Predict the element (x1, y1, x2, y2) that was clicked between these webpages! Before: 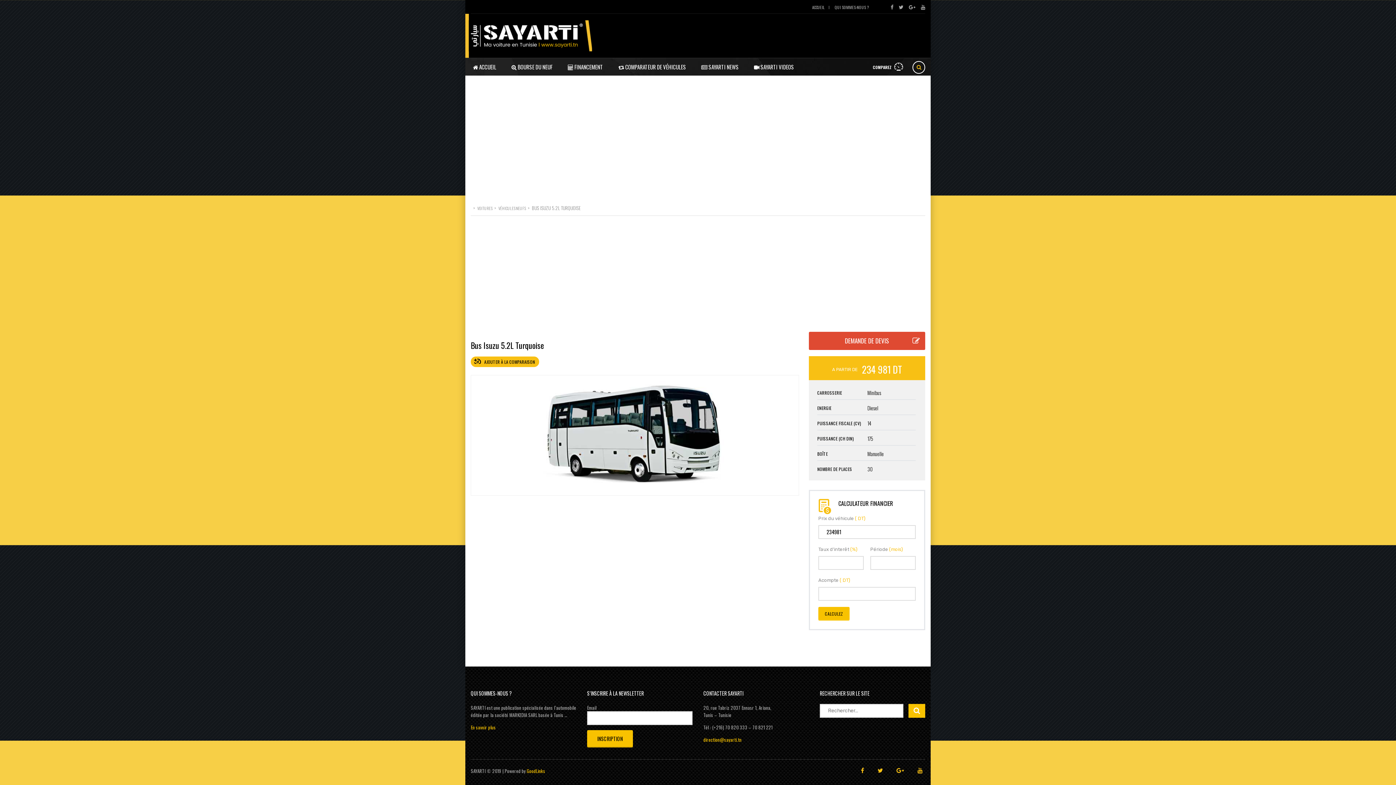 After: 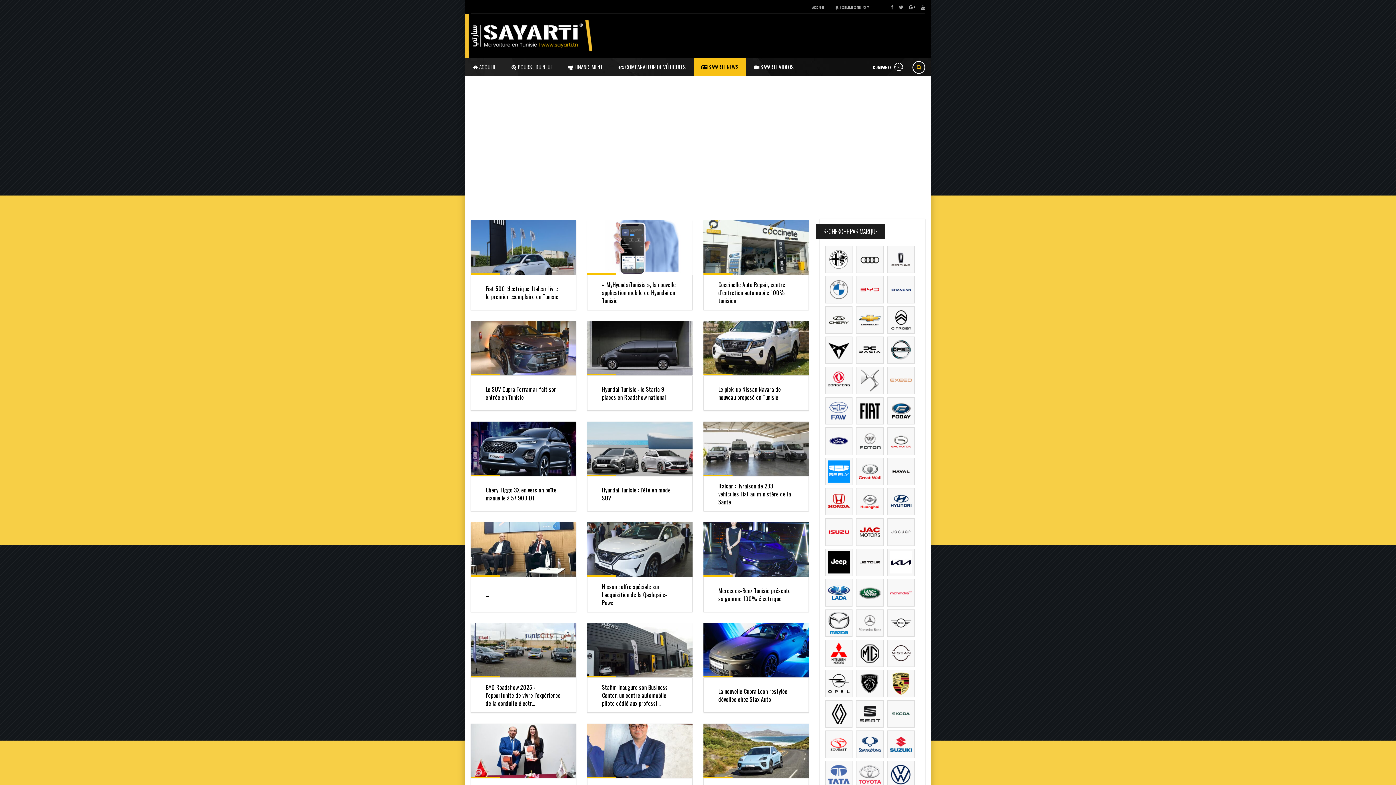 Action: bbox: (693, 58, 746, 75) label:  SAYARTI NEWS